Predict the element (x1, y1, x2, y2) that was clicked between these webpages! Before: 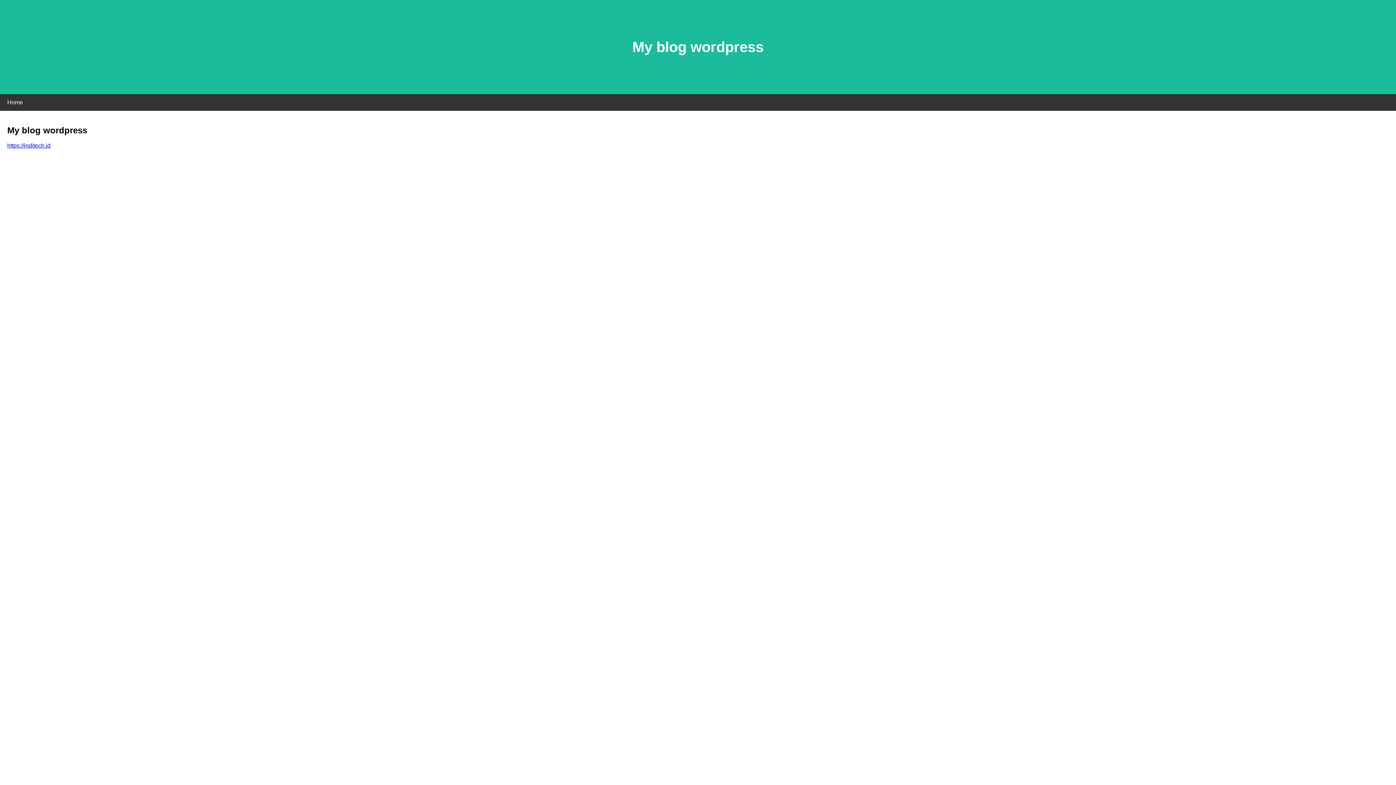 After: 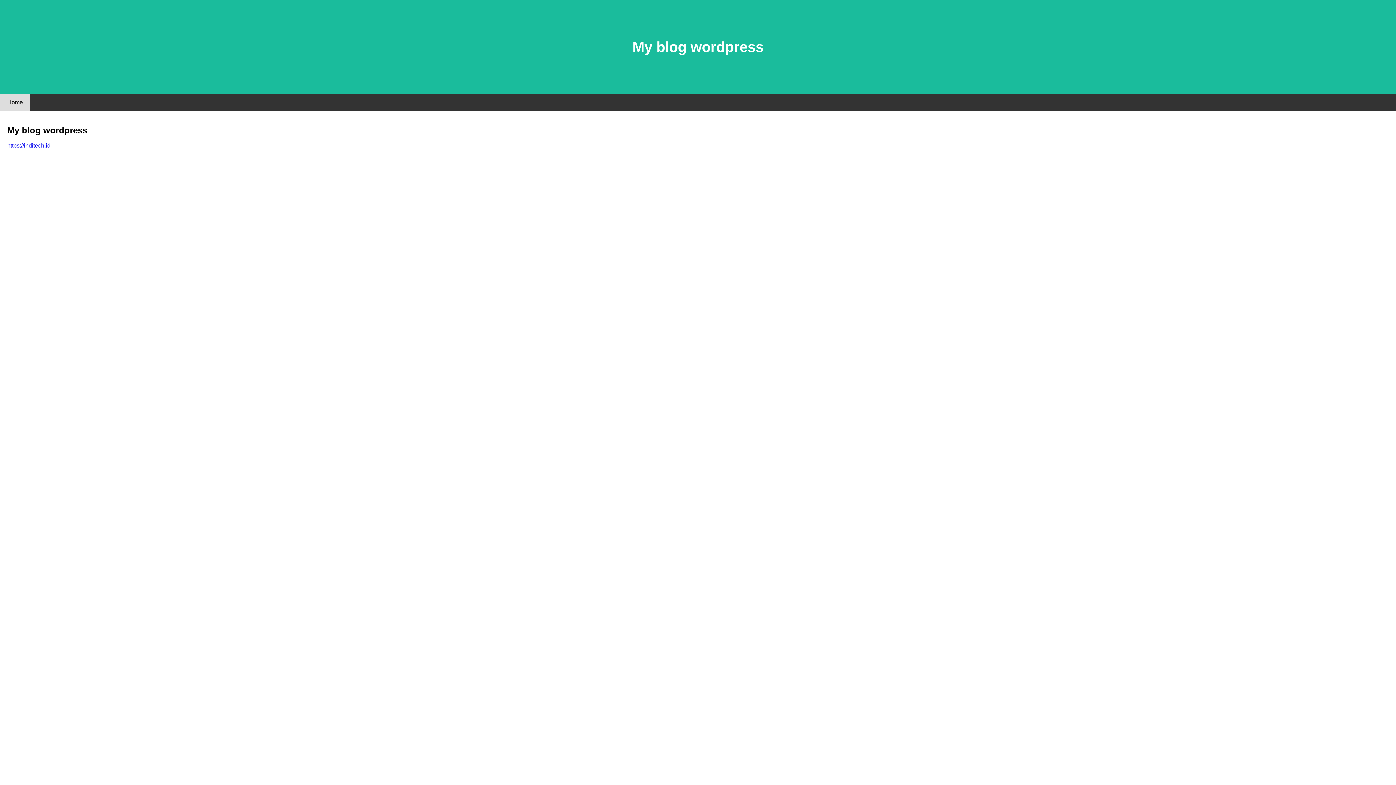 Action: bbox: (0, 94, 30, 110) label: Home